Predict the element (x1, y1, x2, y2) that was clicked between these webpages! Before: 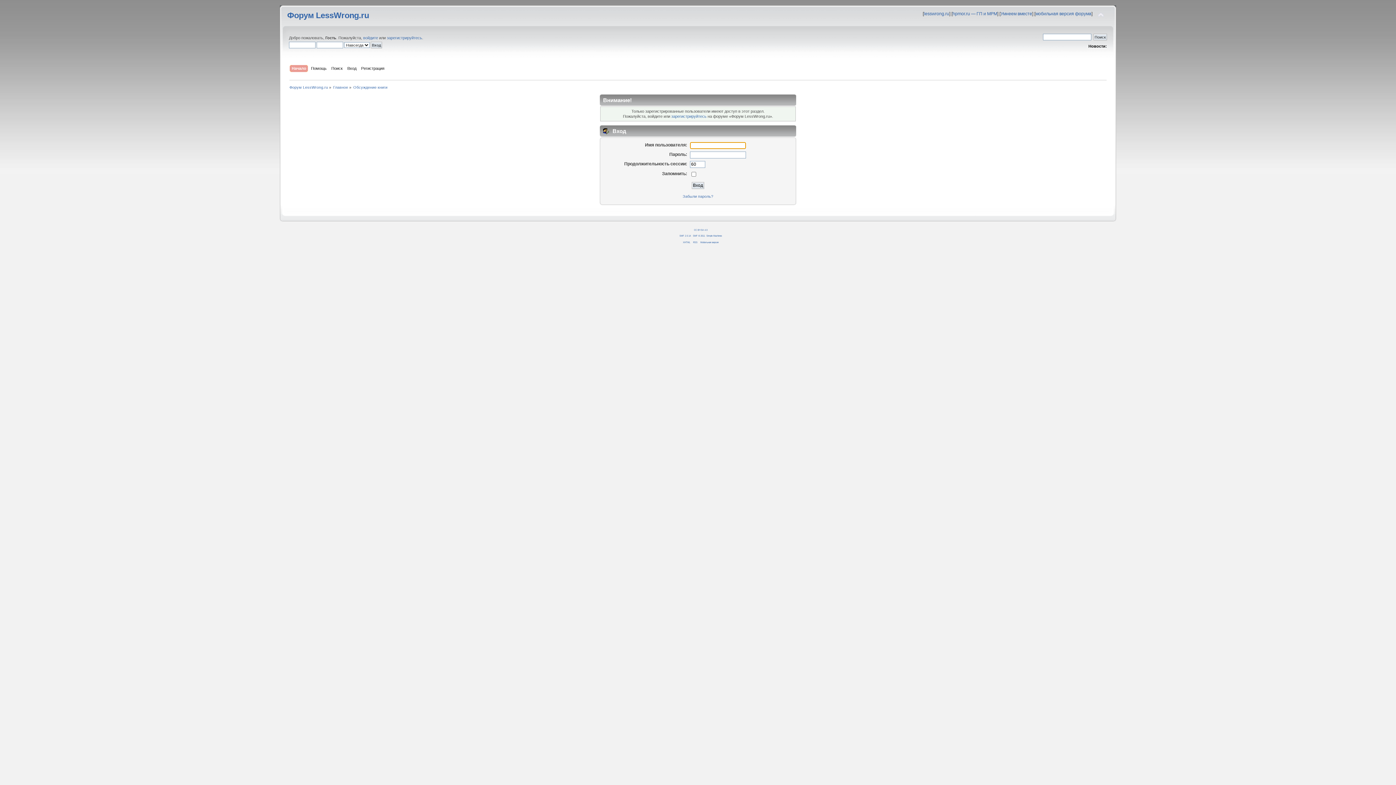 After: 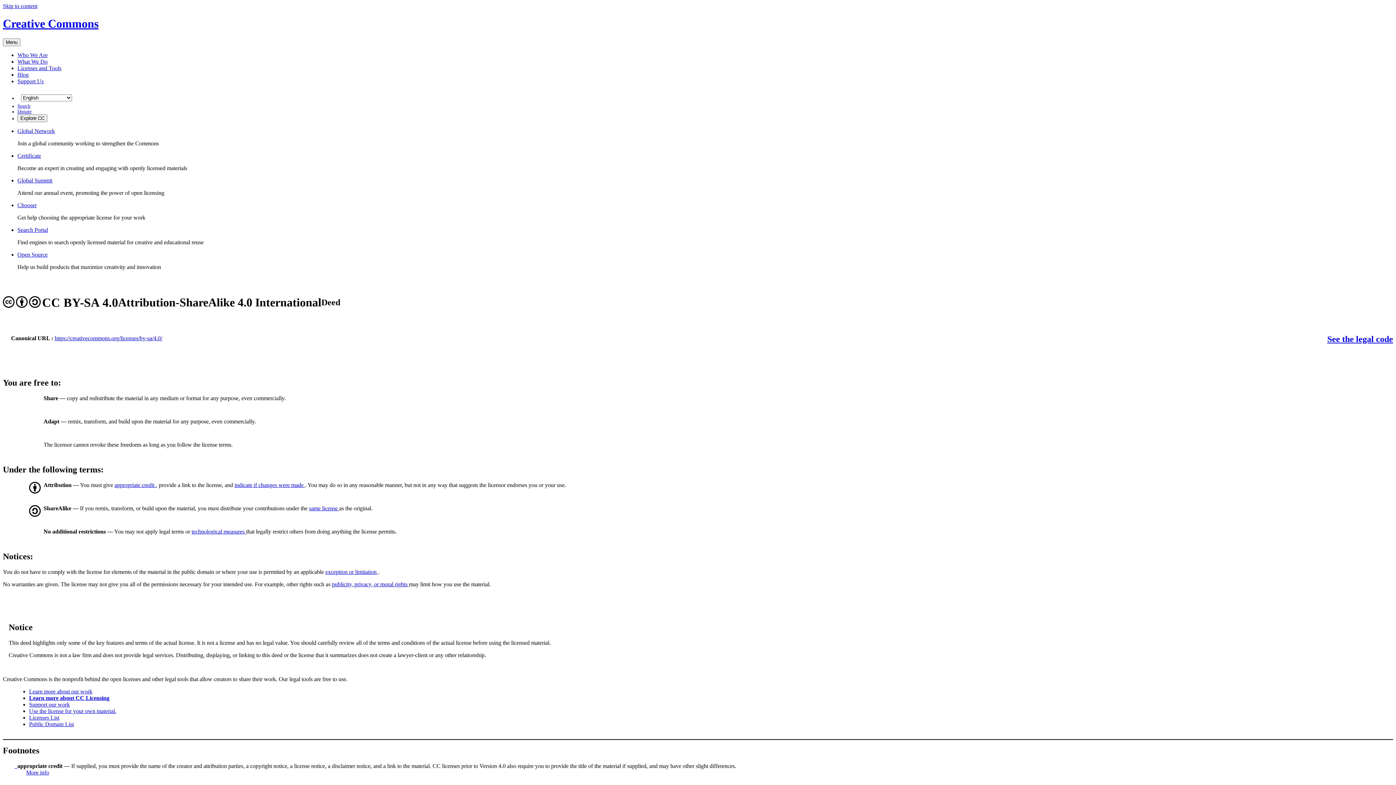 Action: bbox: (694, 228, 707, 231) label: CC BY-SA 4.0